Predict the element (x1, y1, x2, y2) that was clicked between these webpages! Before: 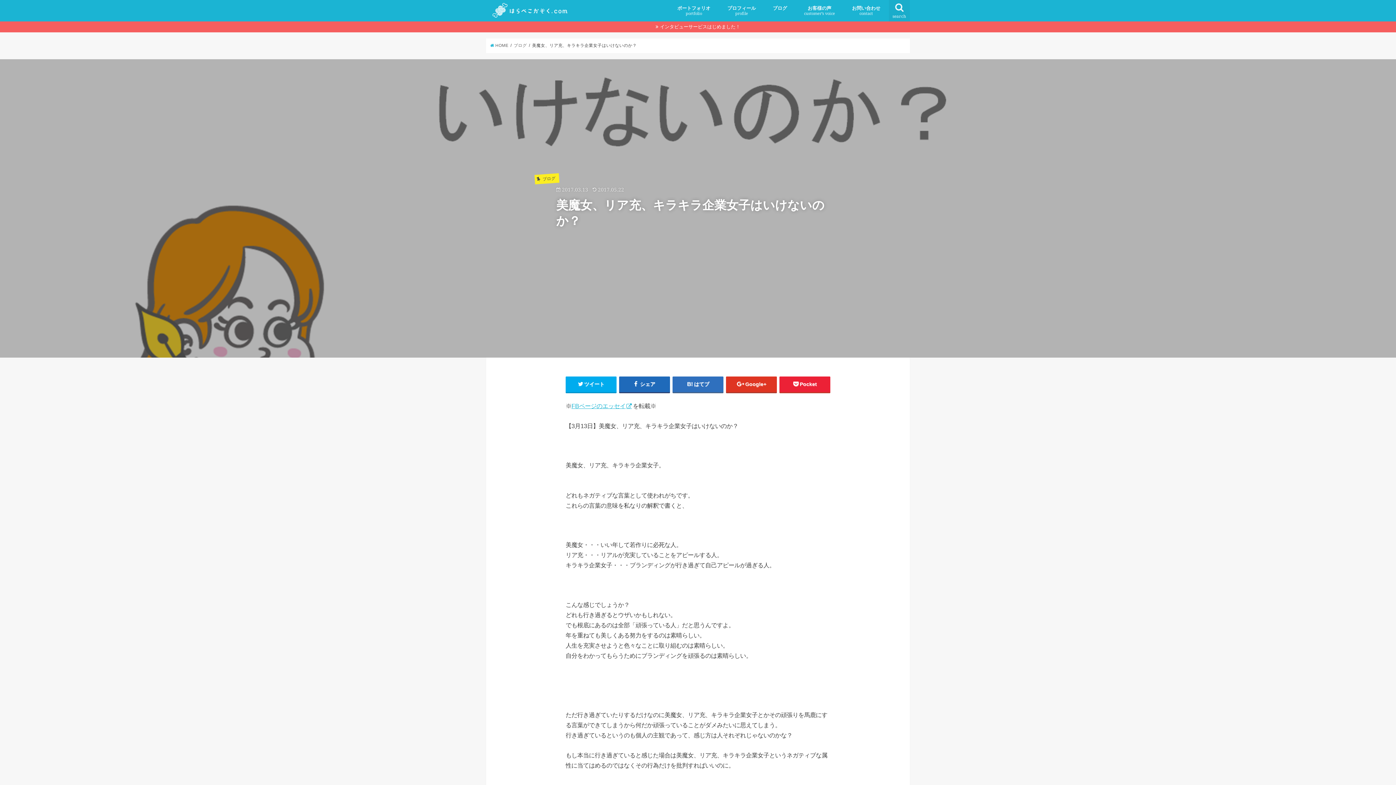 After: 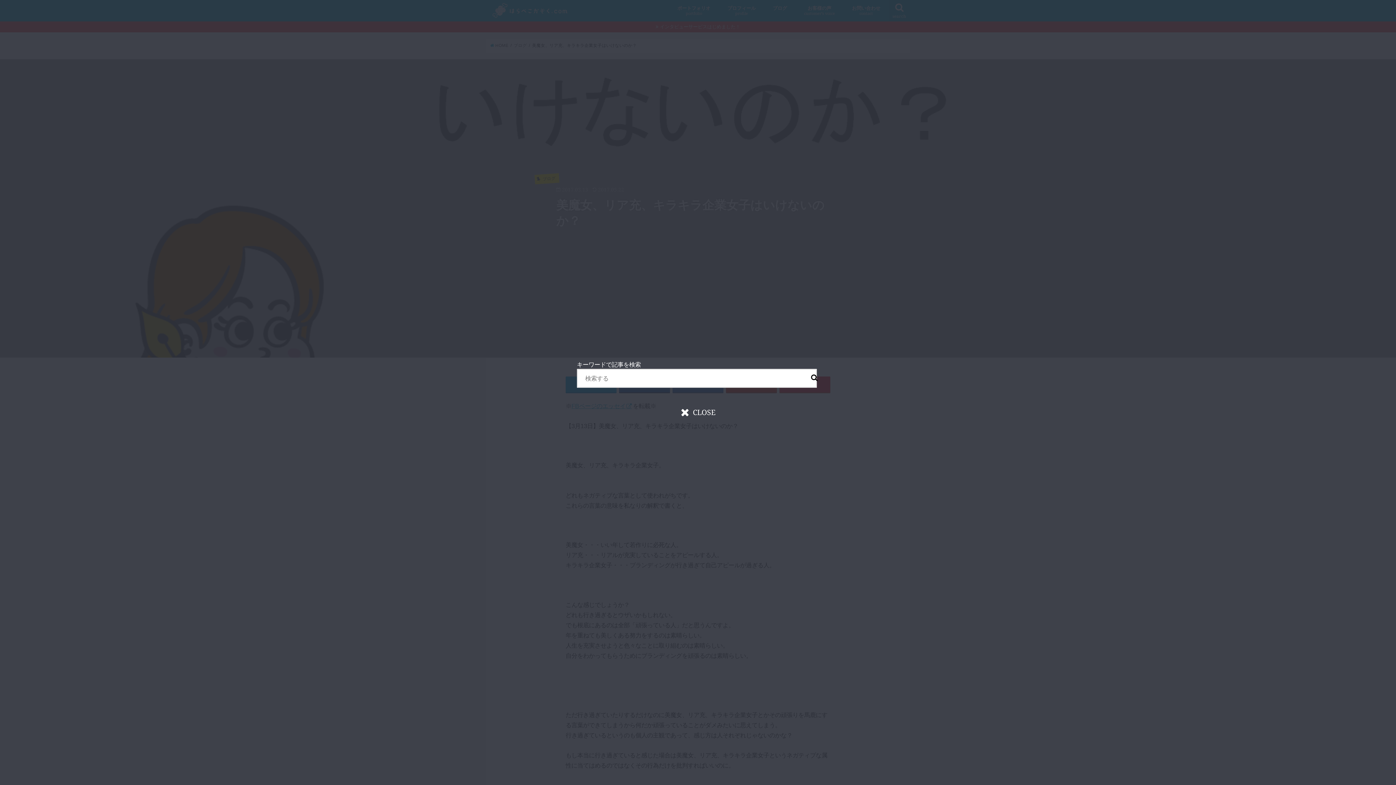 Action: label: search bbox: (889, 0, 910, 21)